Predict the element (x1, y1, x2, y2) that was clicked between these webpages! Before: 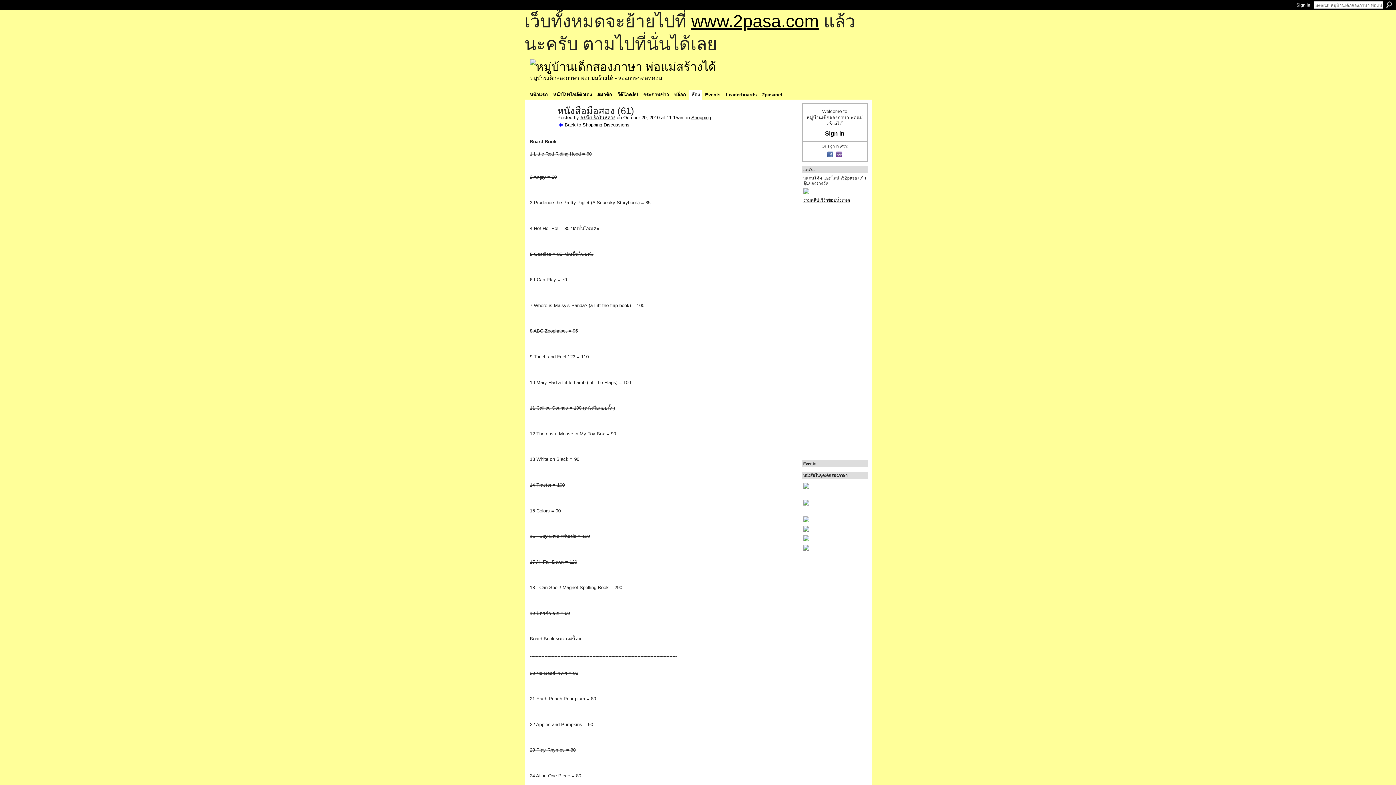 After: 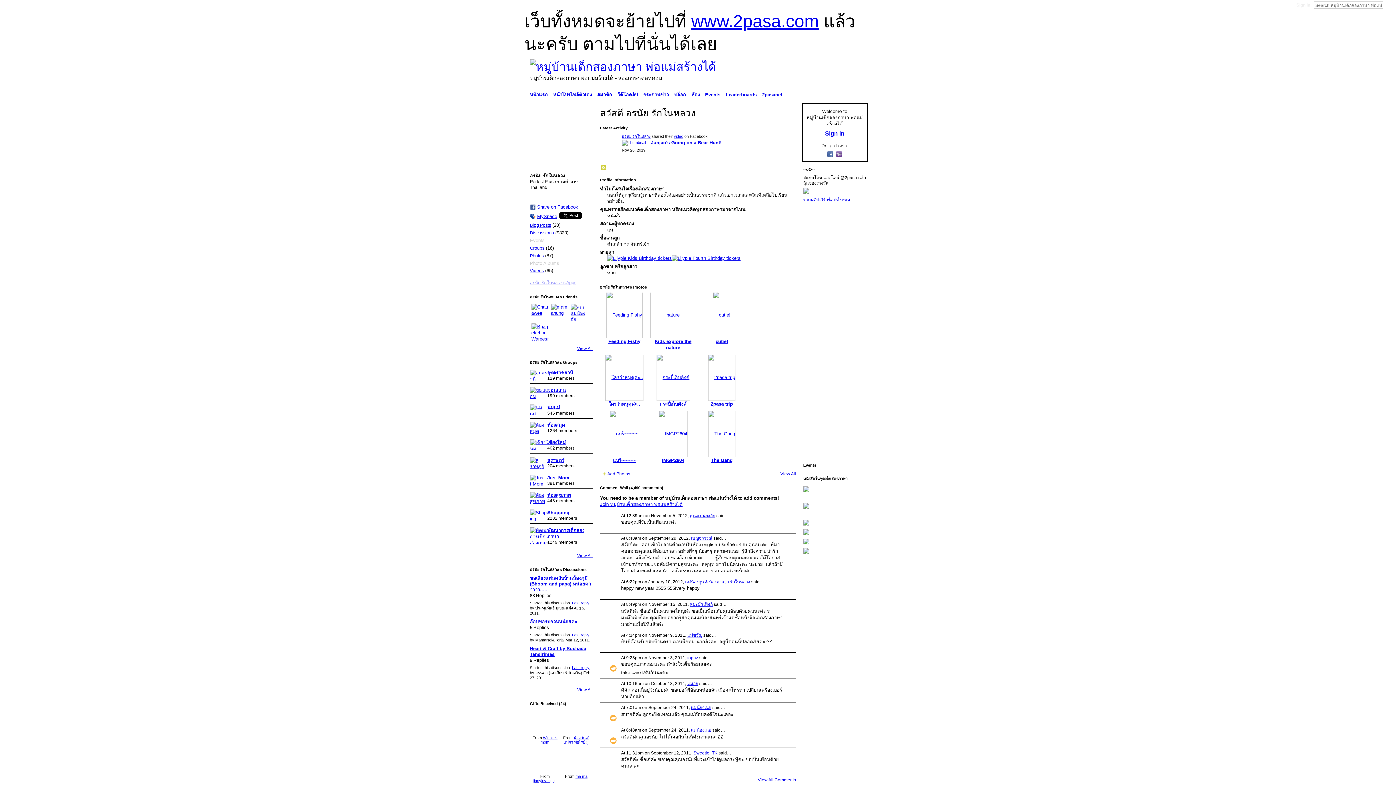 Action: bbox: (530, 124, 553, 128)